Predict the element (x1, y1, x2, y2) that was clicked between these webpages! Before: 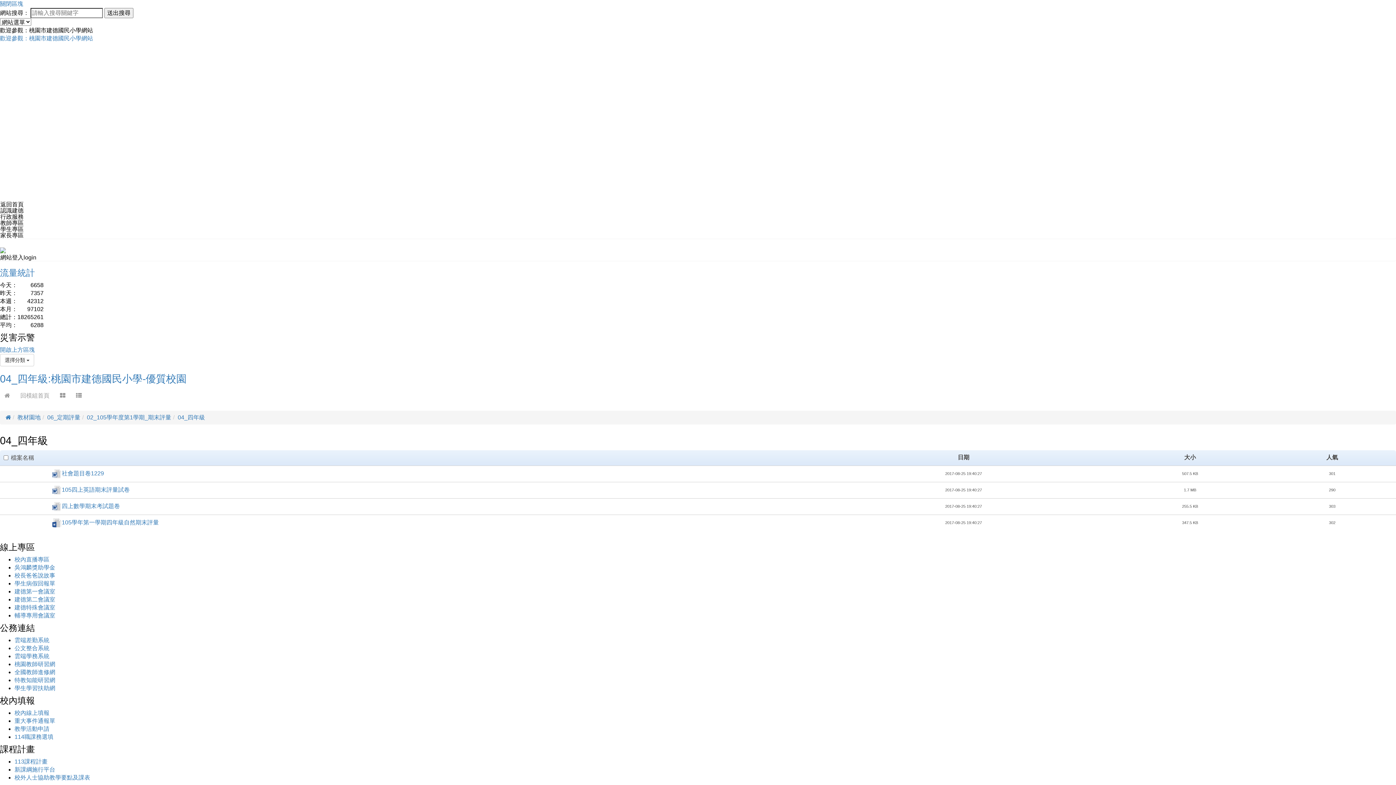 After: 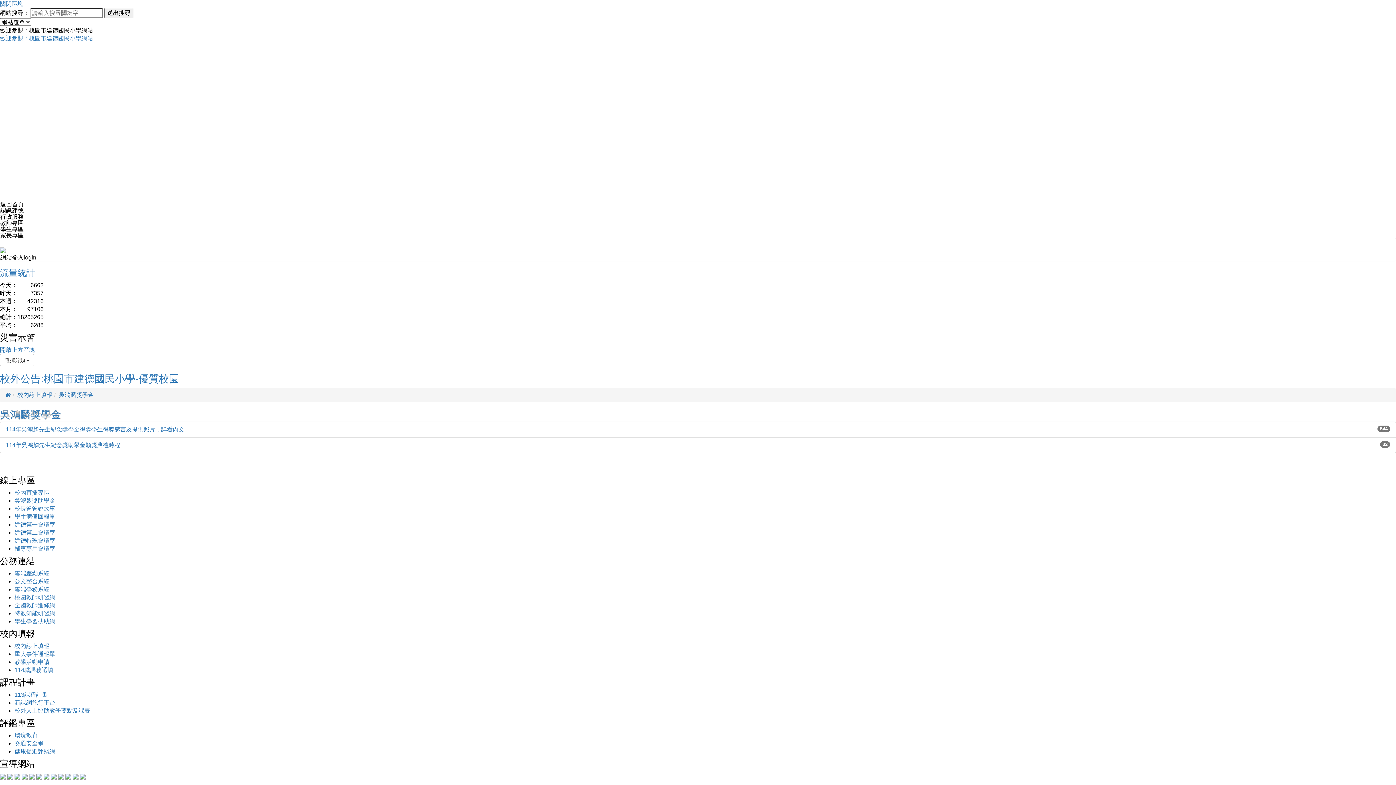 Action: bbox: (14, 564, 55, 570) label: 吳鴻麟獎助學金